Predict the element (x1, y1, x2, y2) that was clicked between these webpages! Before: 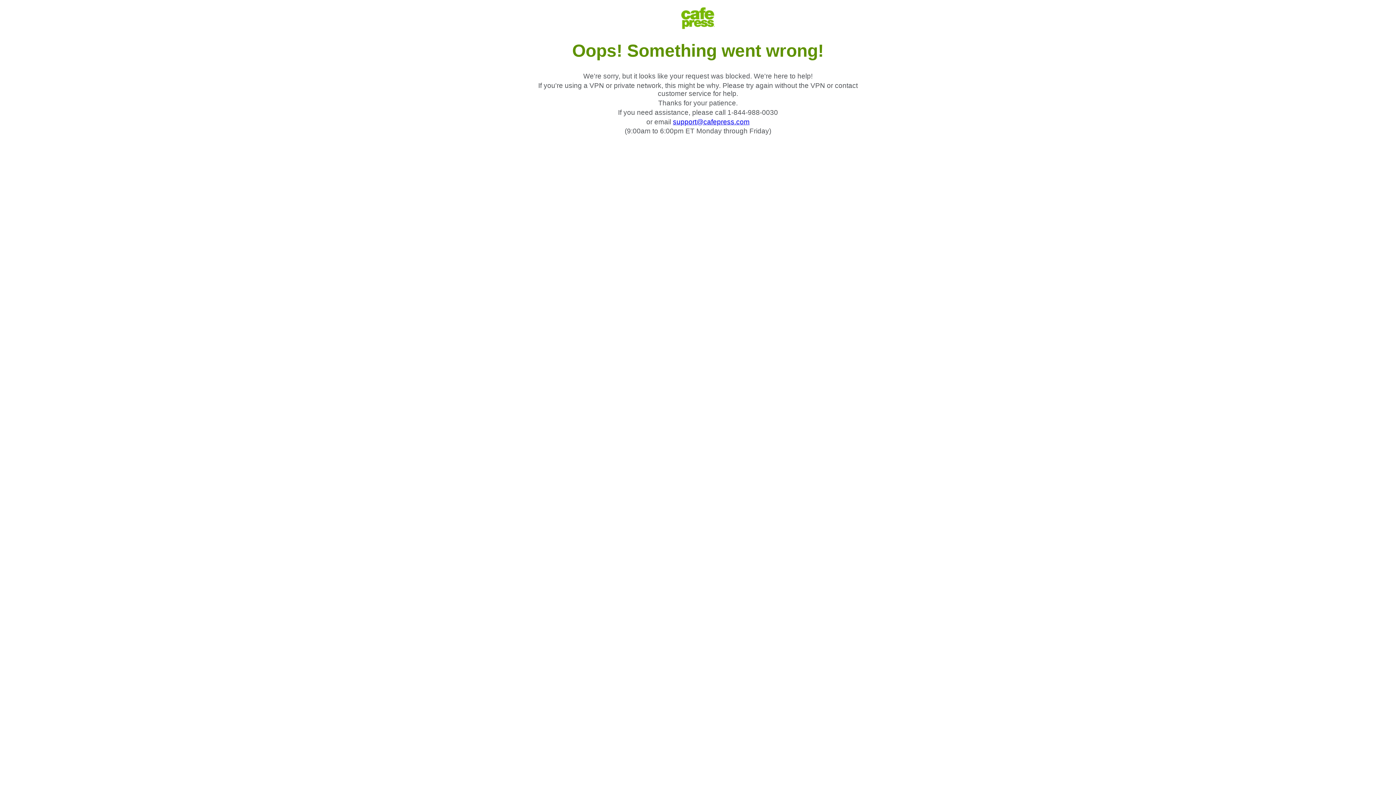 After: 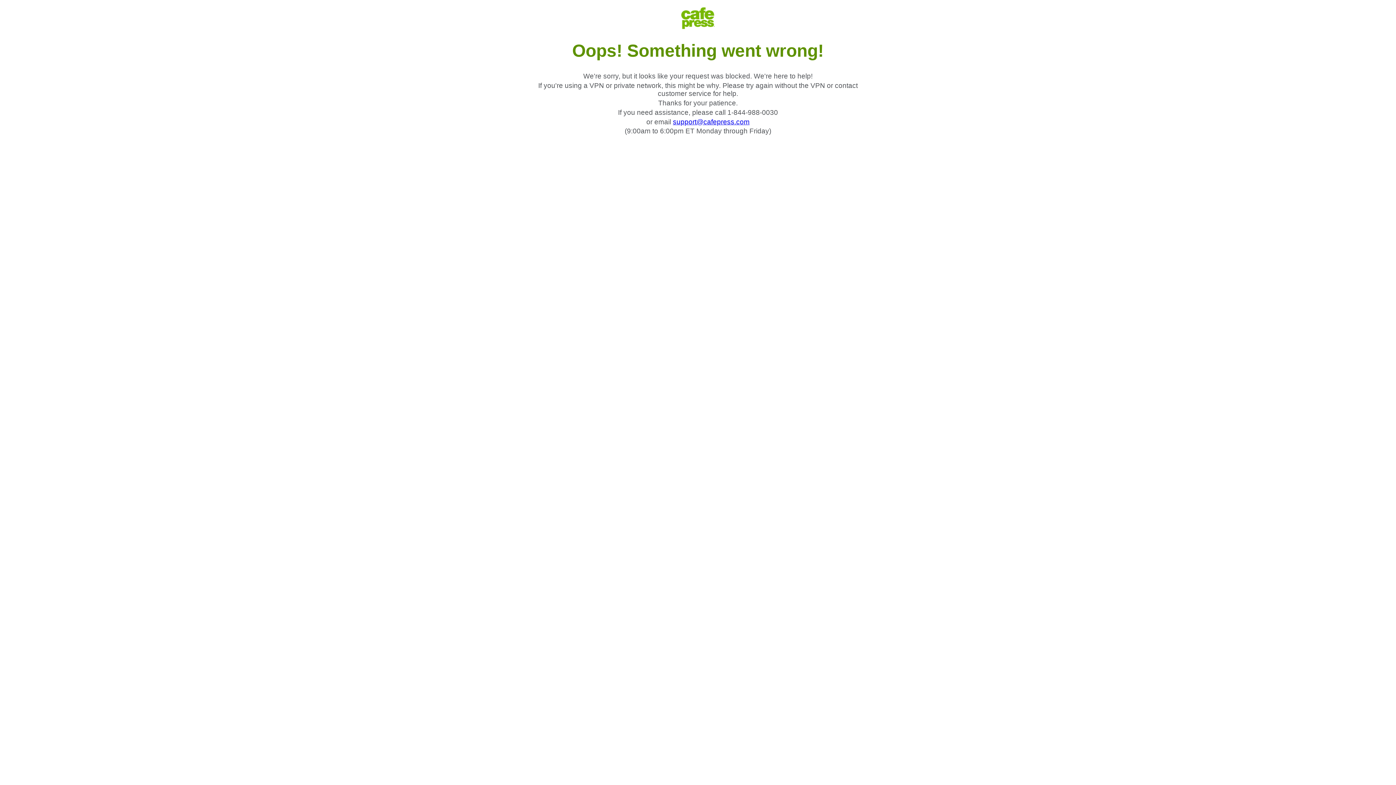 Action: label: support@cafepress.com bbox: (673, 118, 749, 125)